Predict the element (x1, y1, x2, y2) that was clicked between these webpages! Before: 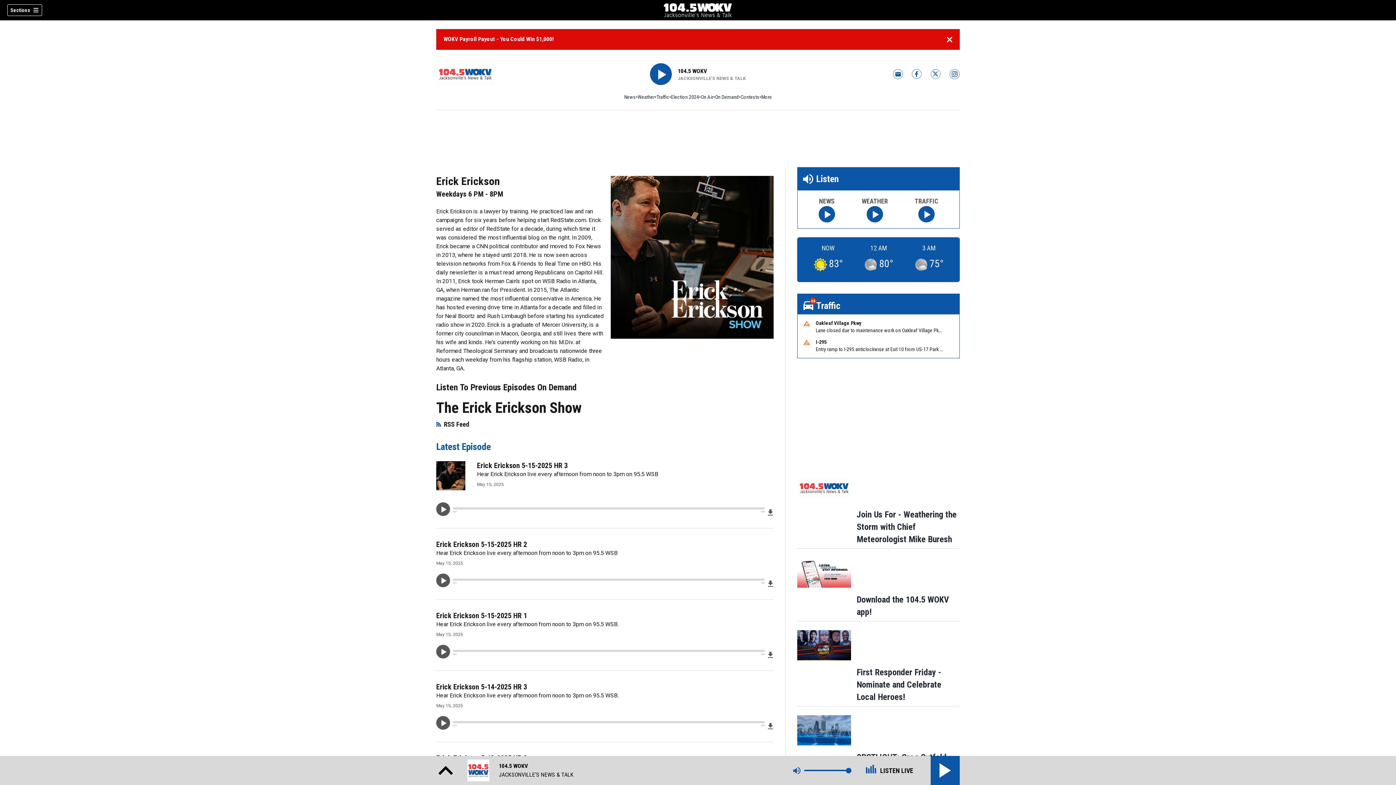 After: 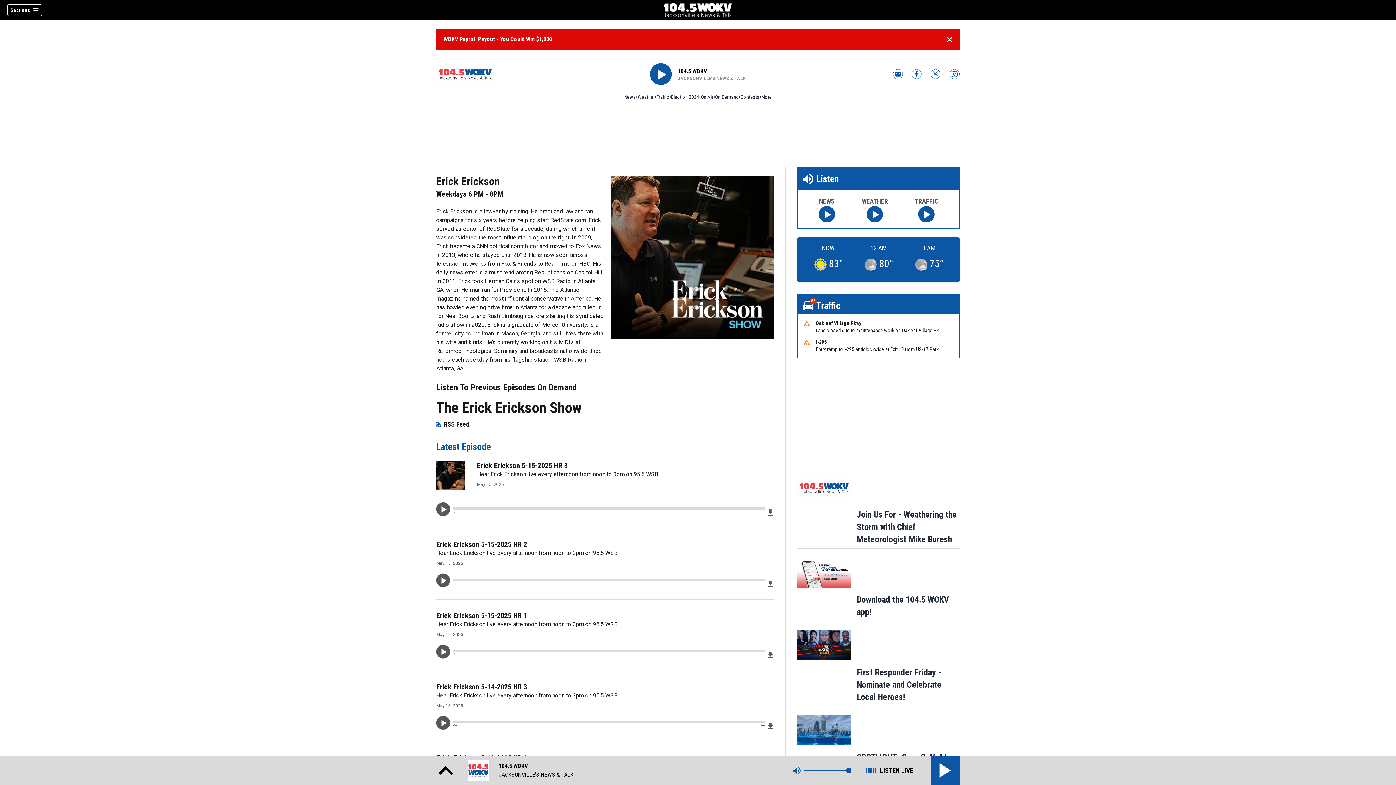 Action: bbox: (767, 649, 773, 659) label: Download File